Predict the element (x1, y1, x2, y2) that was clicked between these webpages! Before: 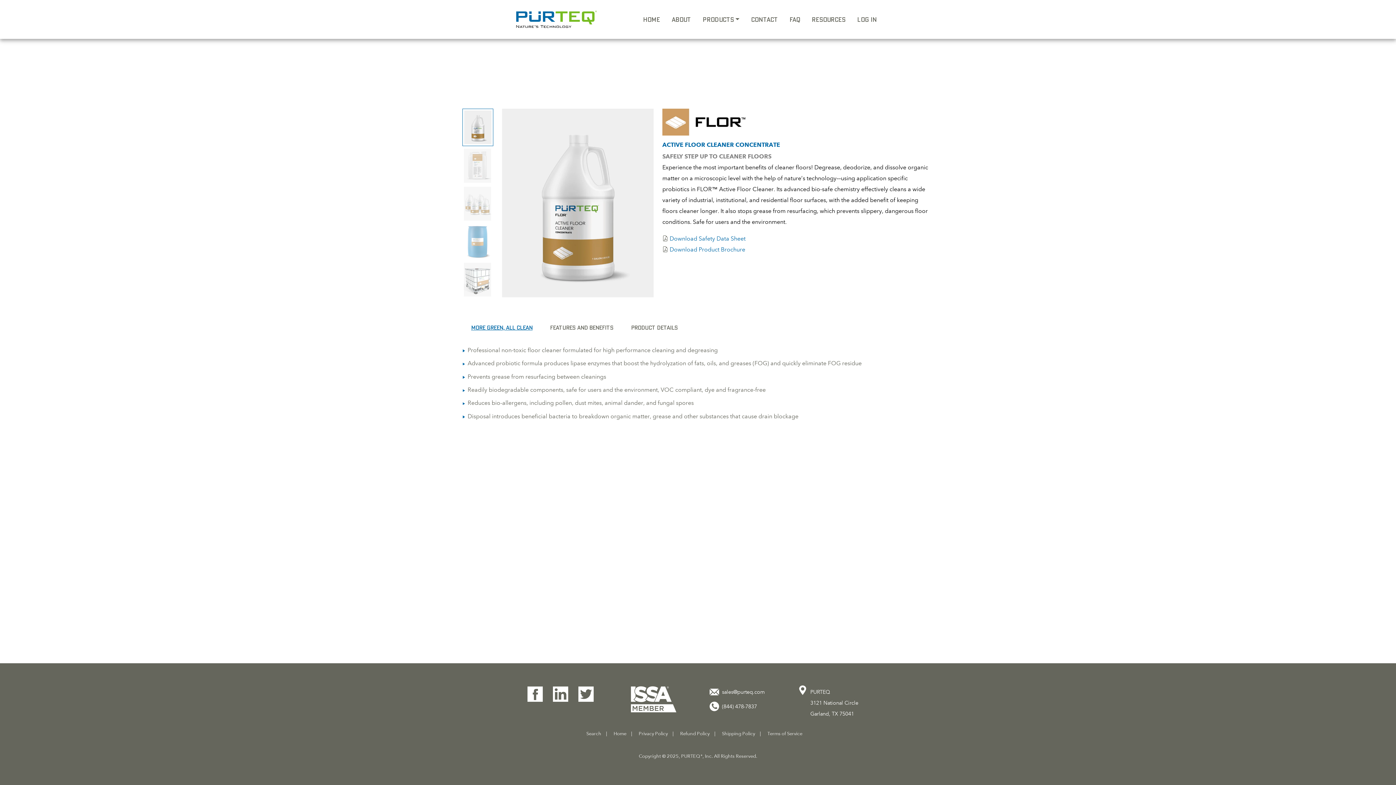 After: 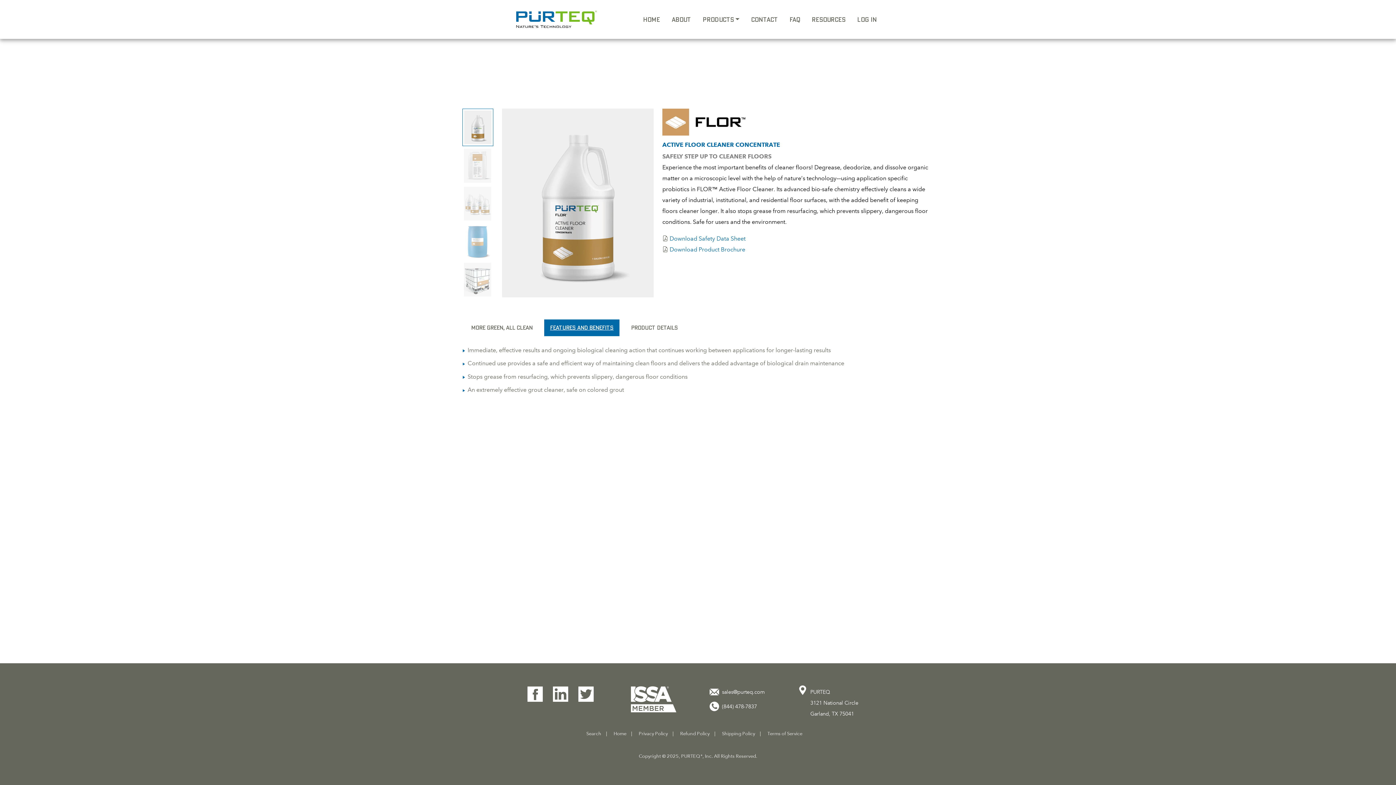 Action: label: FEATURES AND BENEFITS bbox: (544, 319, 619, 336)